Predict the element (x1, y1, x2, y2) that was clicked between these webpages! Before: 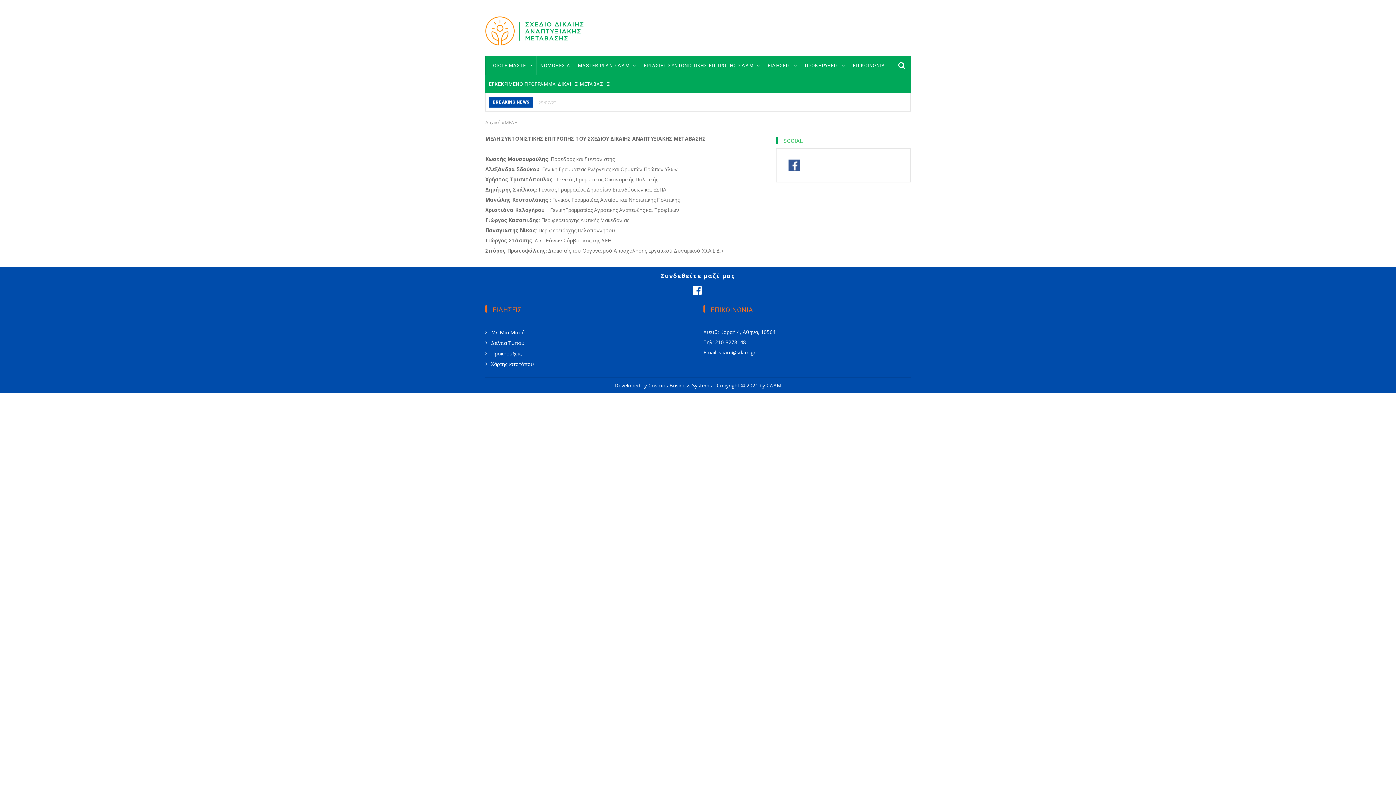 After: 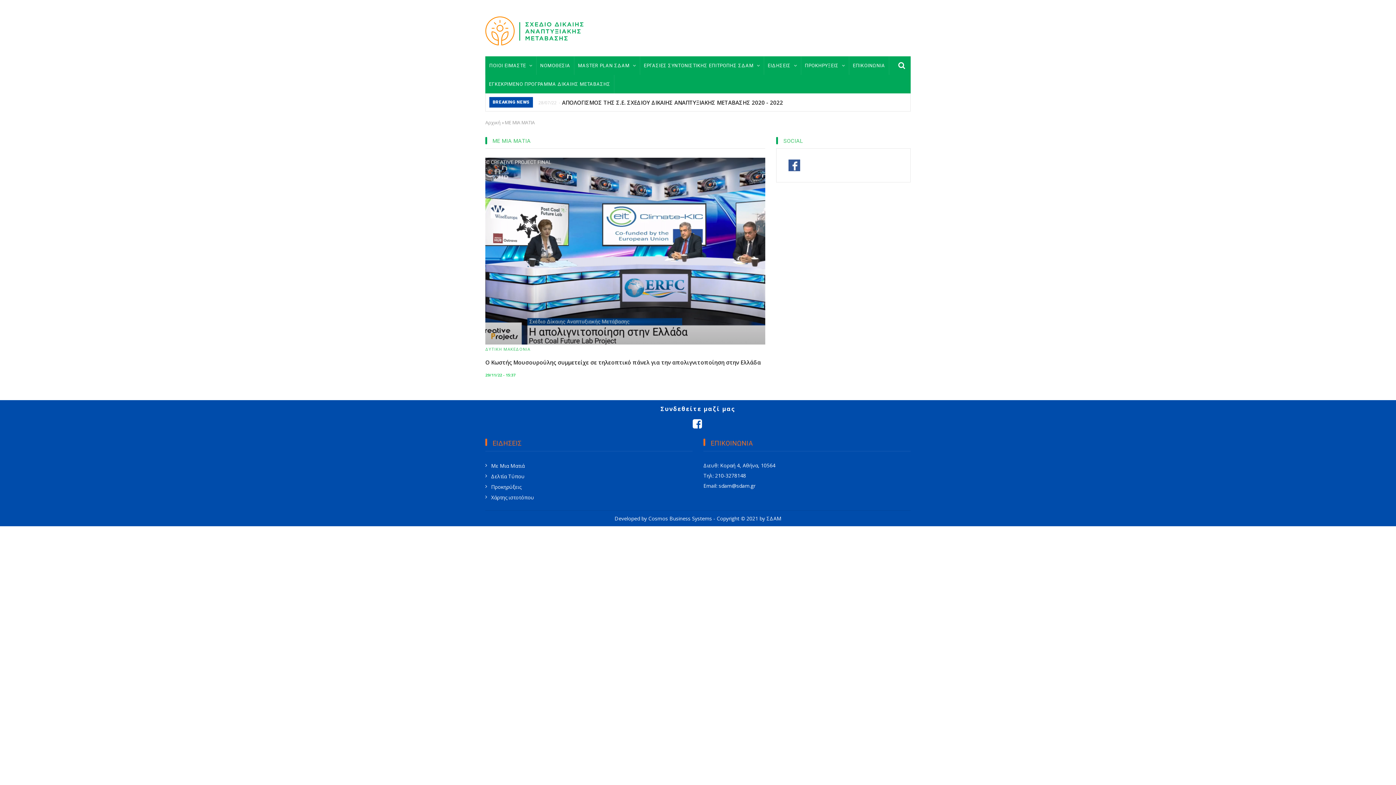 Action: label: Με Μια Ματιά bbox: (485, 329, 524, 336)